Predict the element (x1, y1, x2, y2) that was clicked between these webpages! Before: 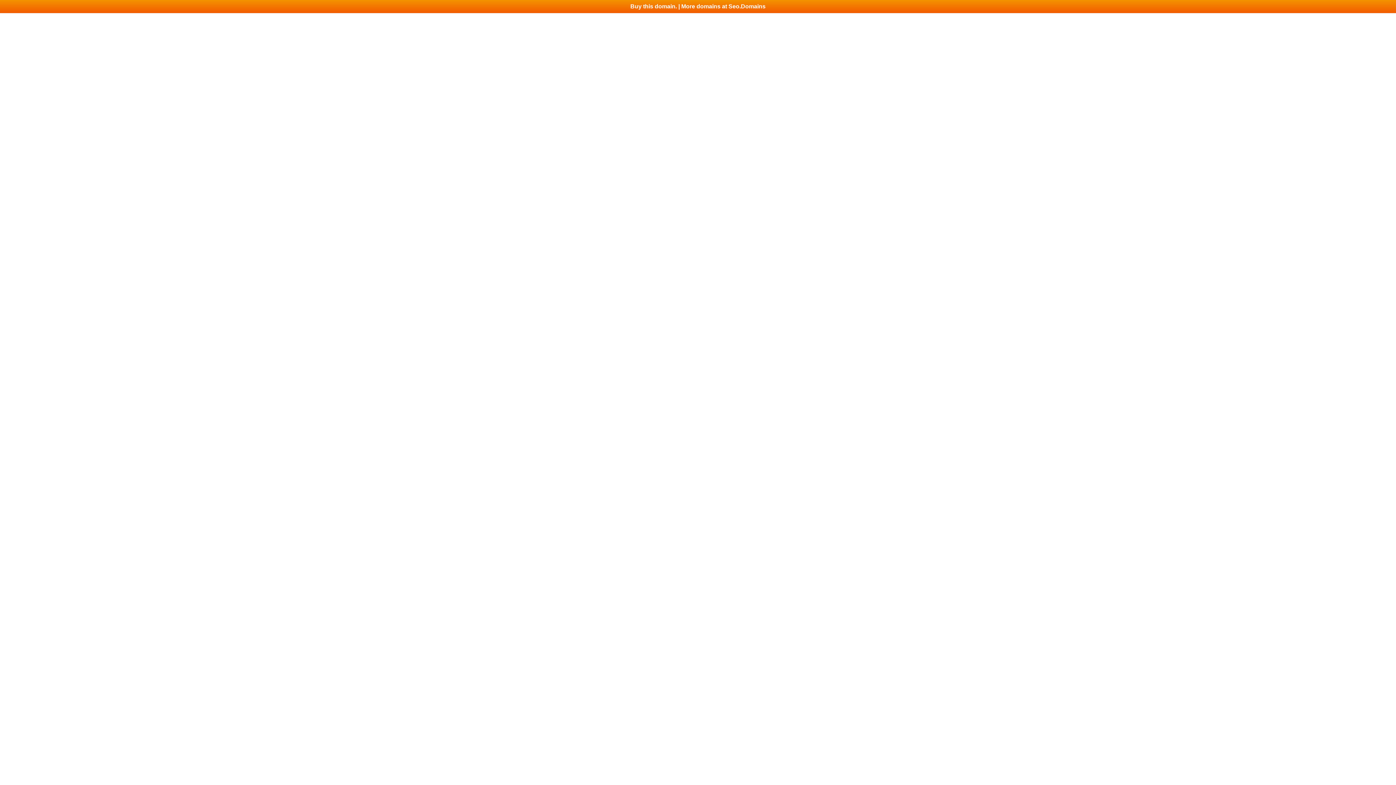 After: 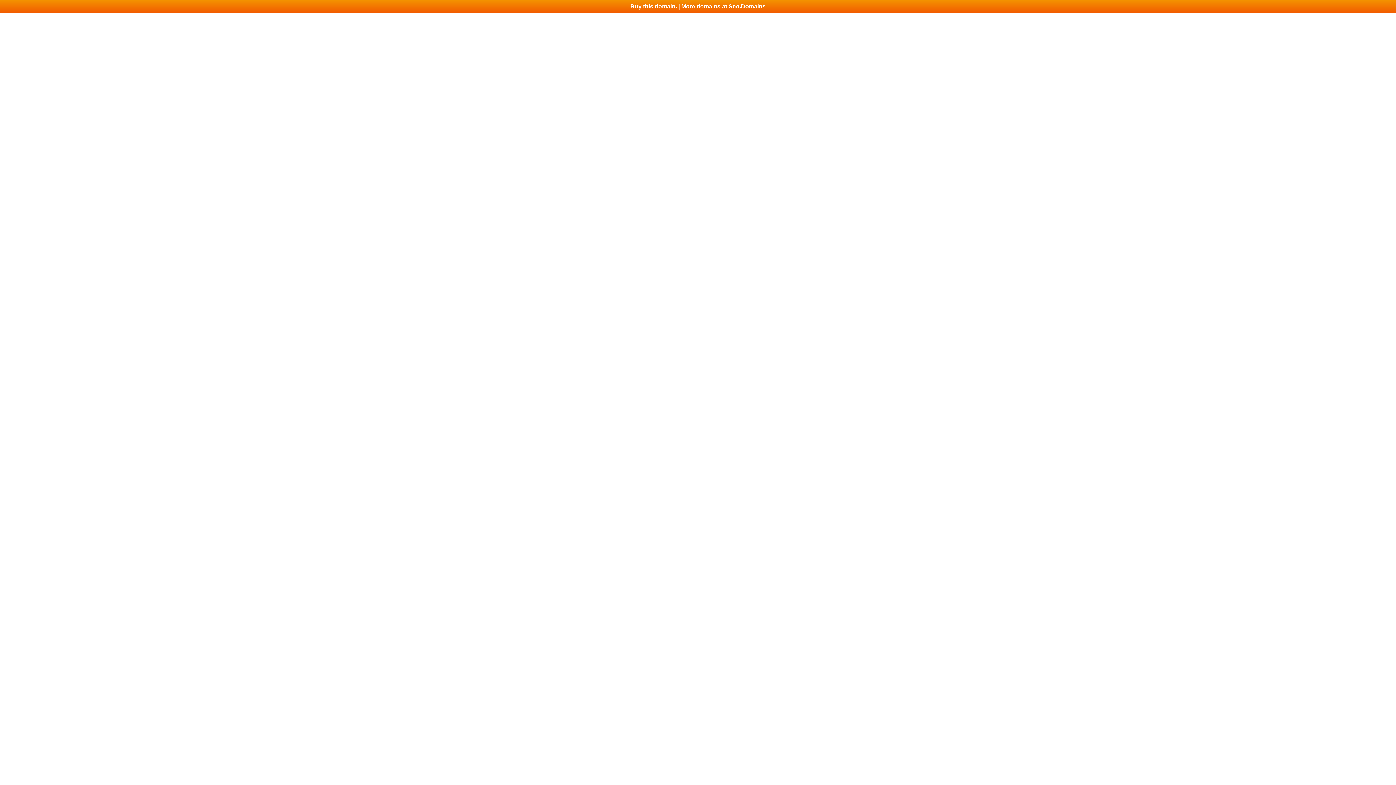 Action: bbox: (0, 0, 1396, 13) label: Buy this domain. | More domains at Seo.Domains